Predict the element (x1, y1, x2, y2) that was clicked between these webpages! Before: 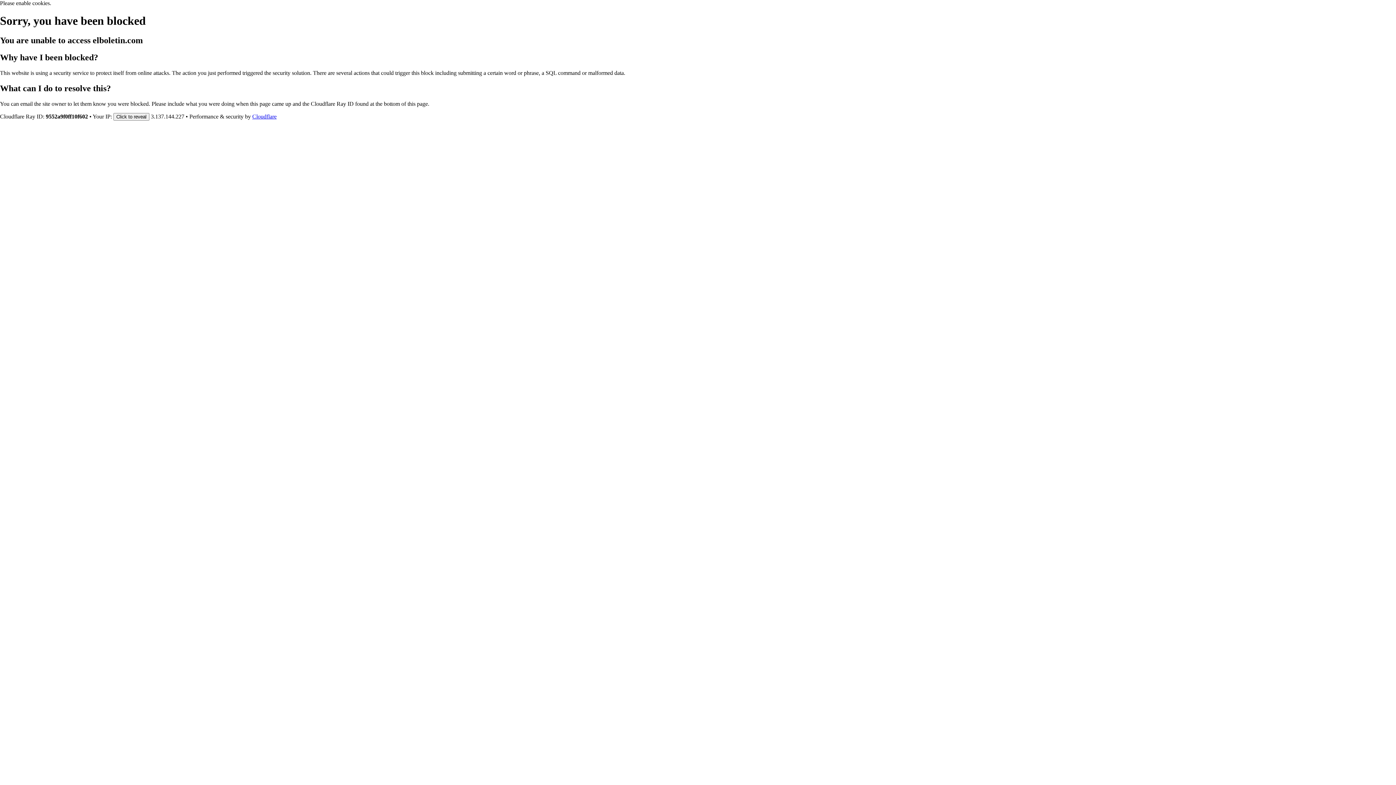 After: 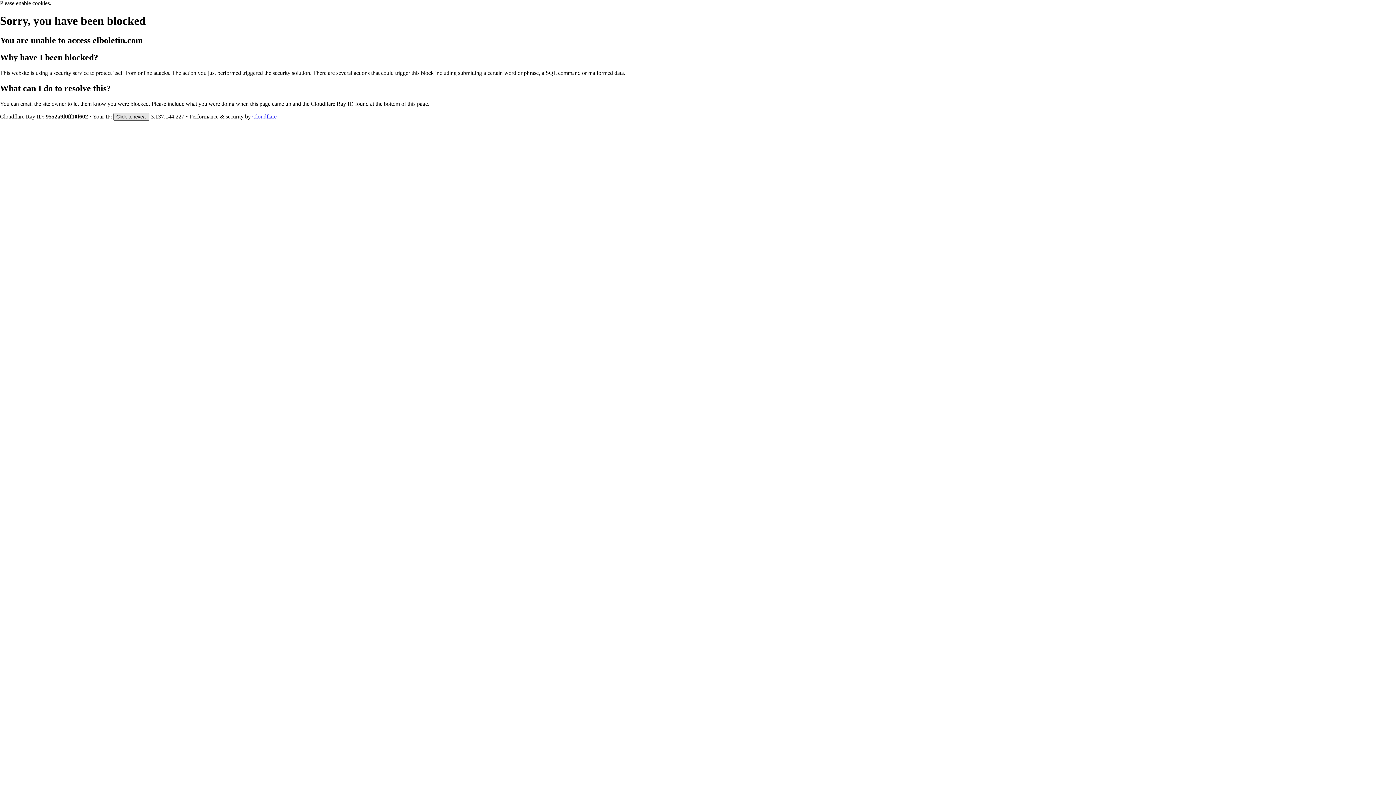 Action: bbox: (113, 112, 149, 120) label: Click to reveal